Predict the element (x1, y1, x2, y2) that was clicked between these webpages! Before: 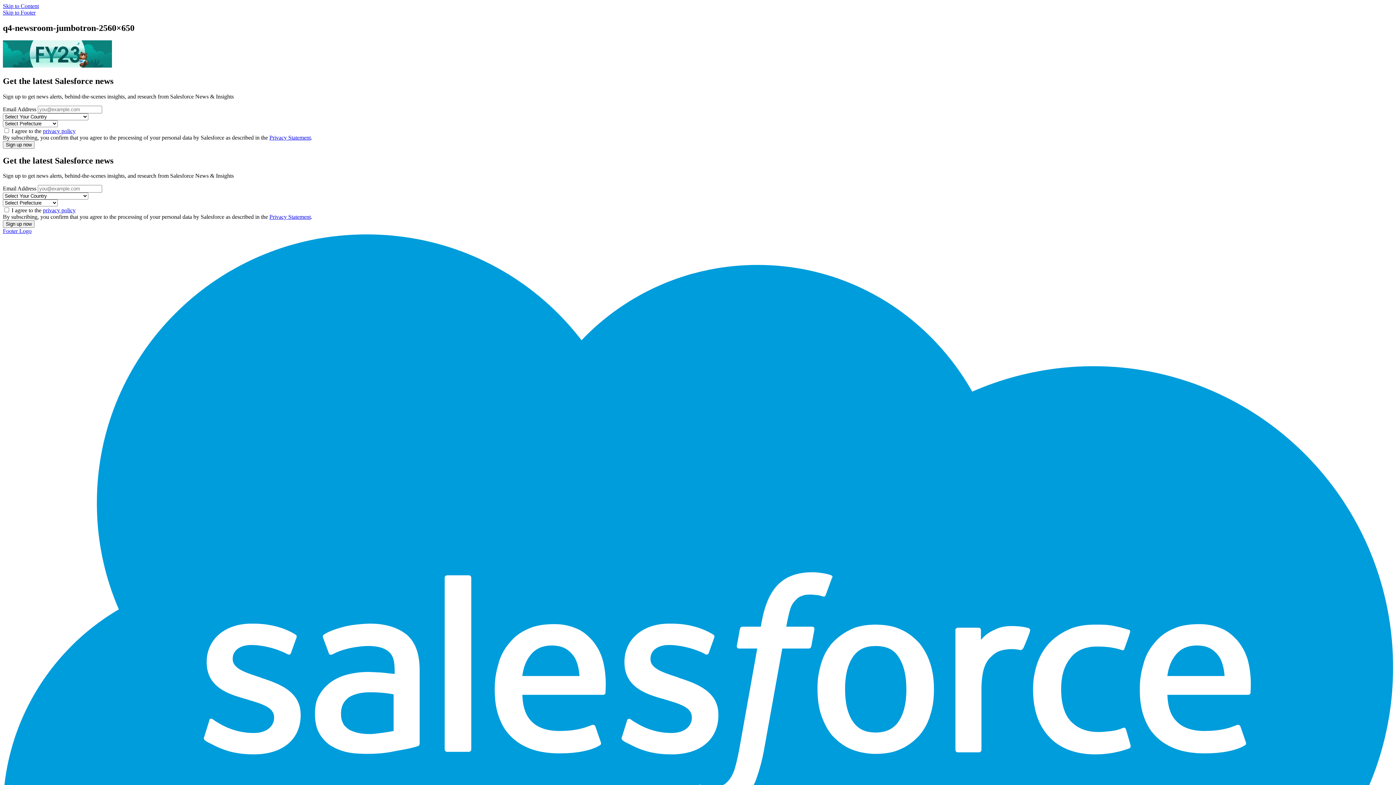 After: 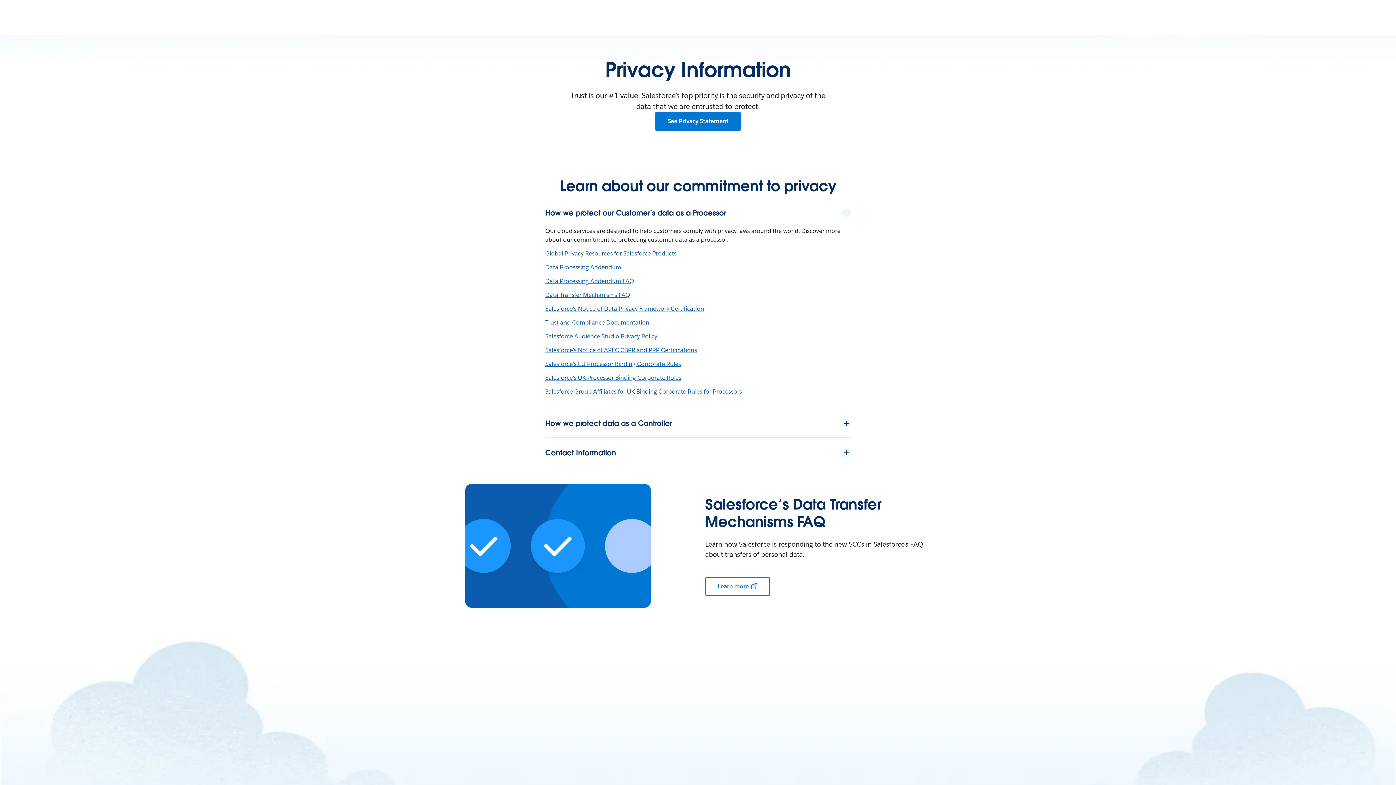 Action: bbox: (269, 213, 310, 220) label: Privacy Statement